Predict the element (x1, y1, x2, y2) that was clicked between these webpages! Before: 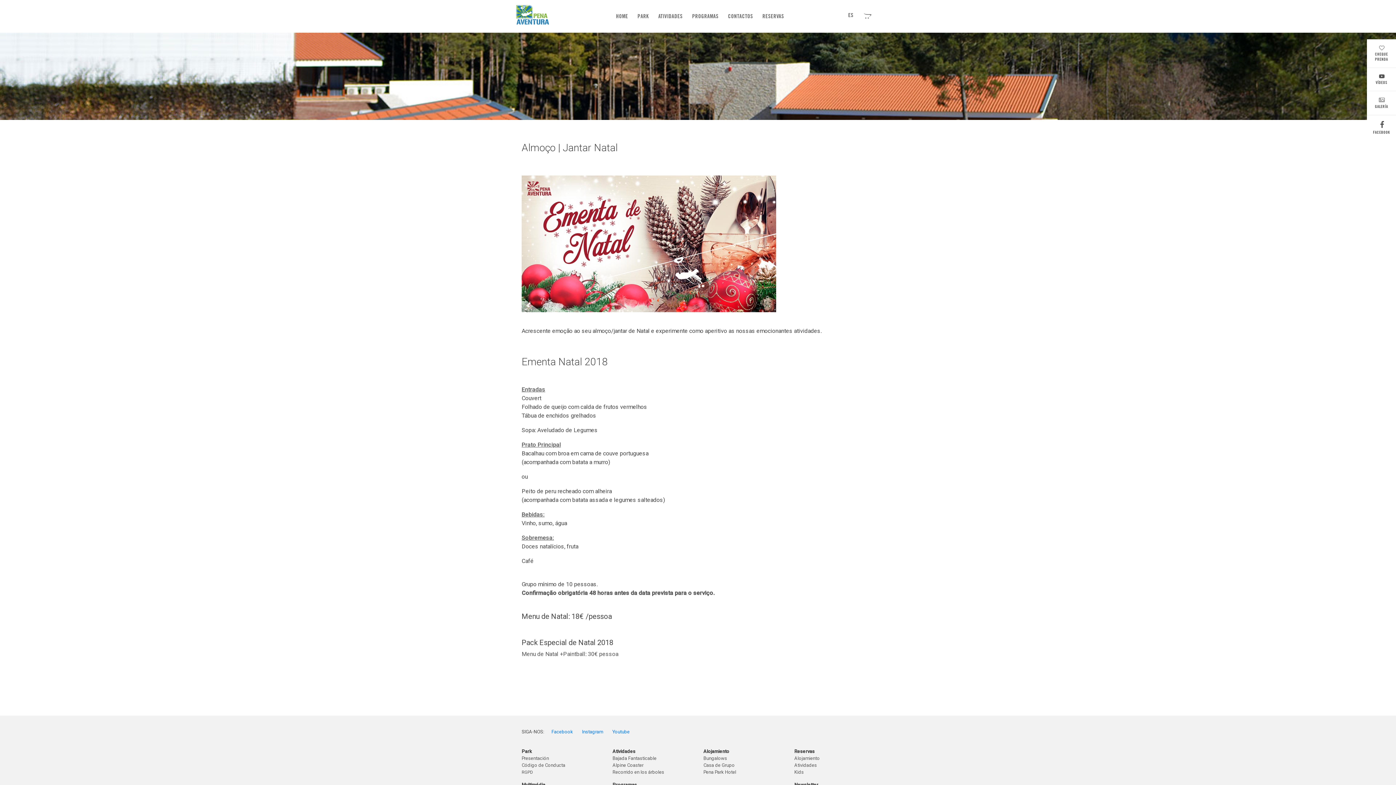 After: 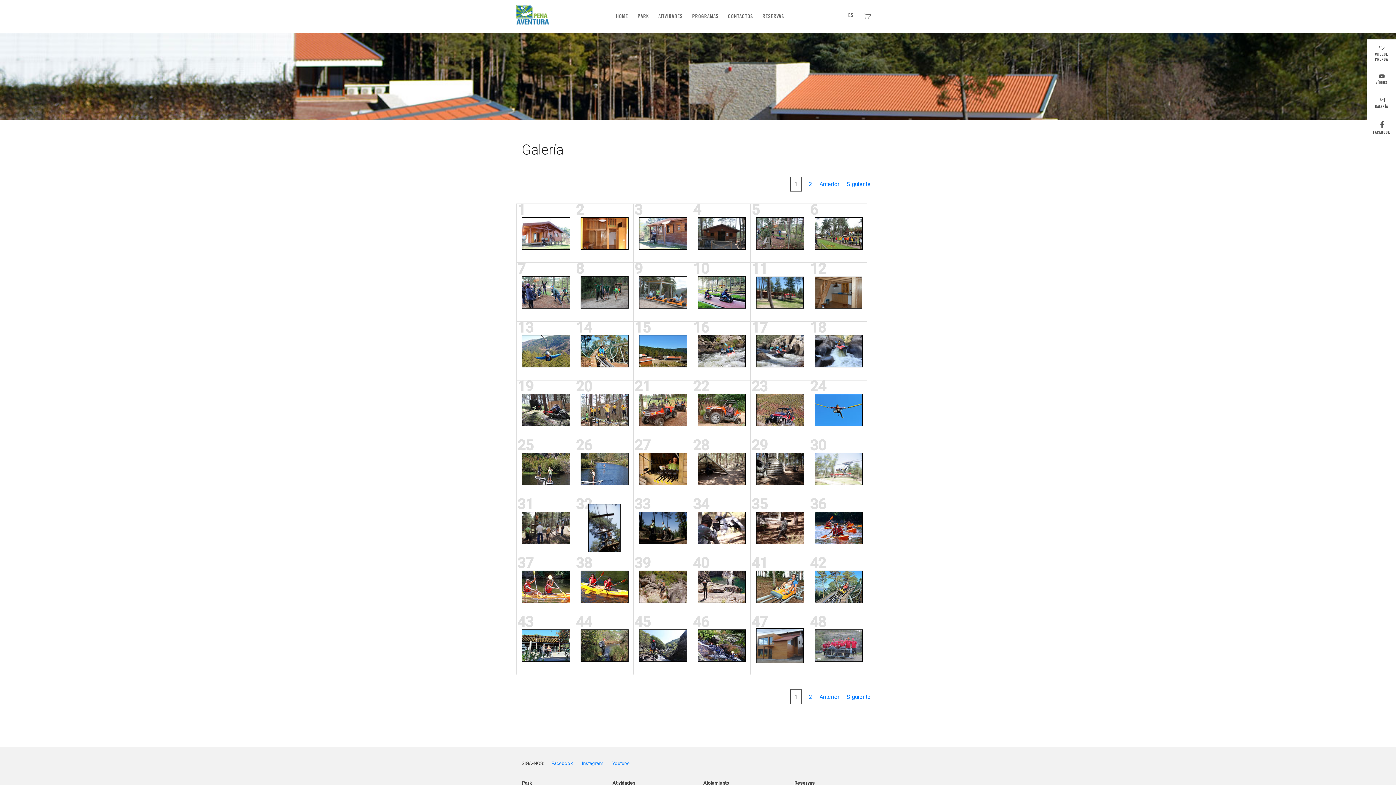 Action: bbox: (1367, 91, 1396, 115) label: 
GALERÍA